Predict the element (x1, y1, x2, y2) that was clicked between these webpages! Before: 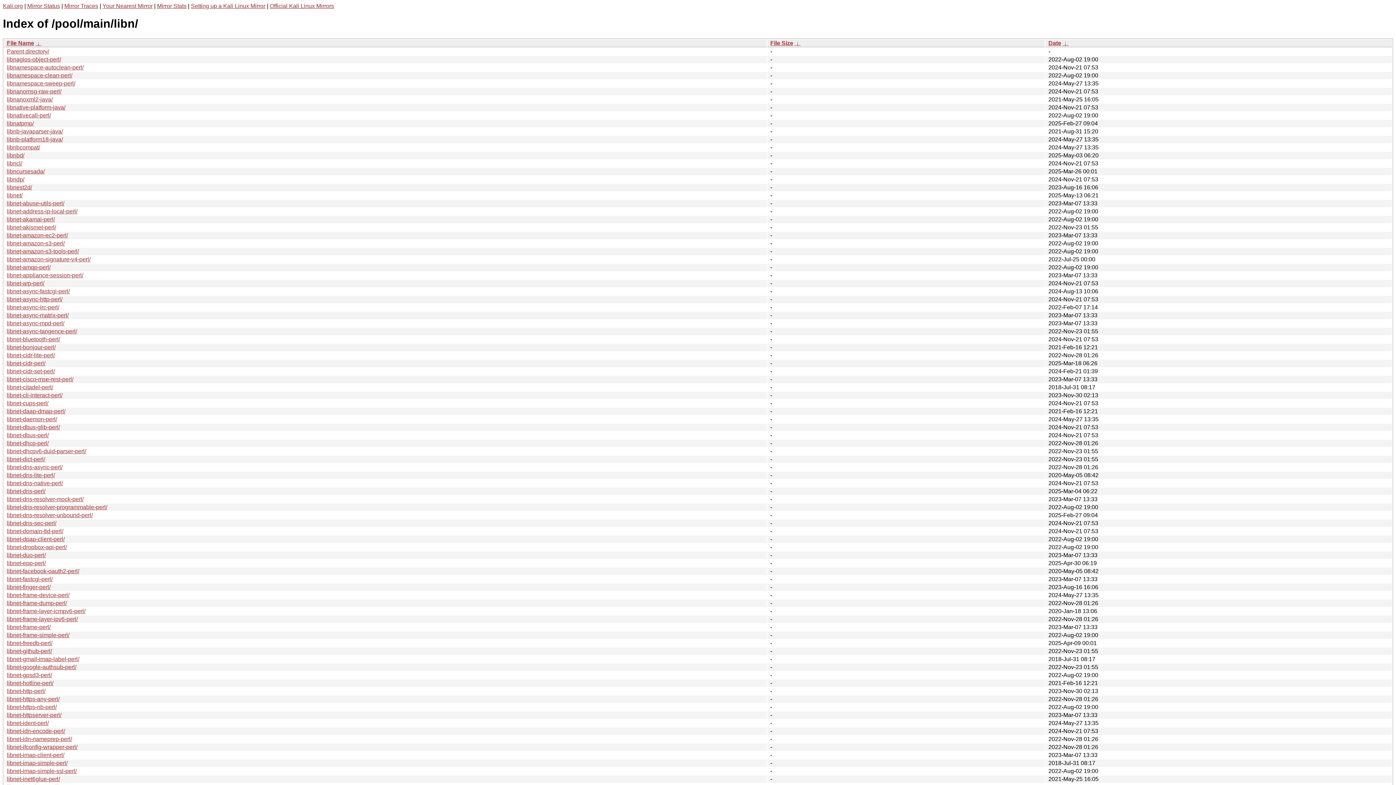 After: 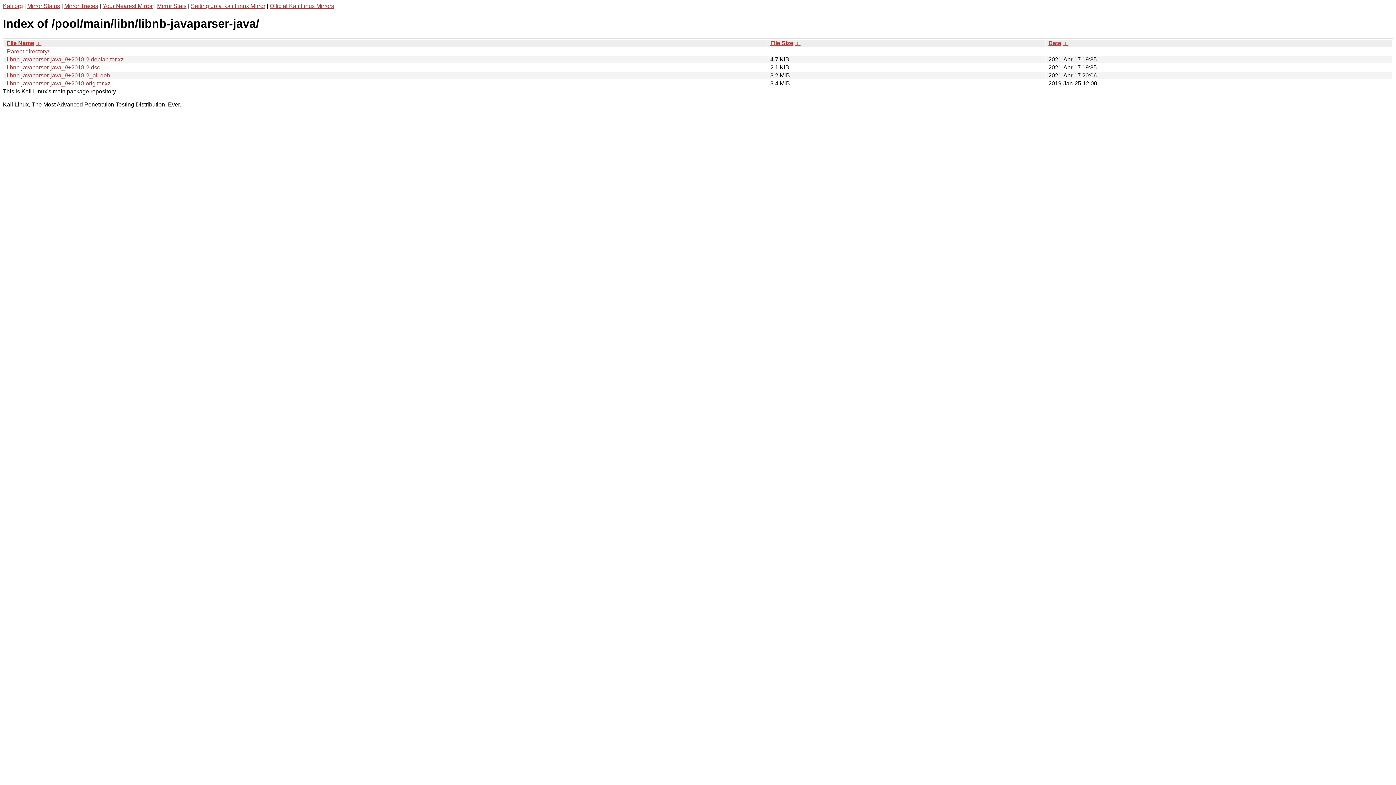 Action: label: libnb-javaparser-java/ bbox: (6, 128, 62, 134)